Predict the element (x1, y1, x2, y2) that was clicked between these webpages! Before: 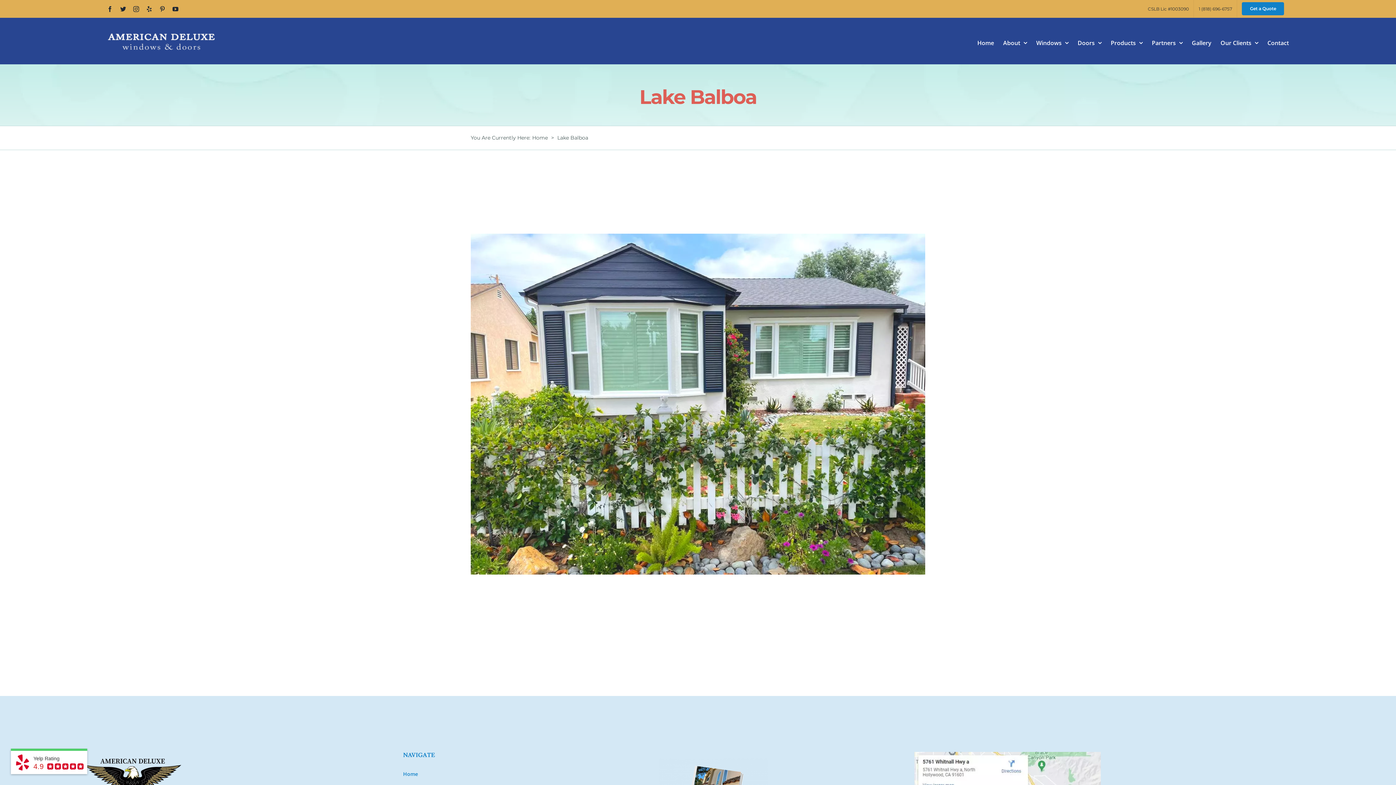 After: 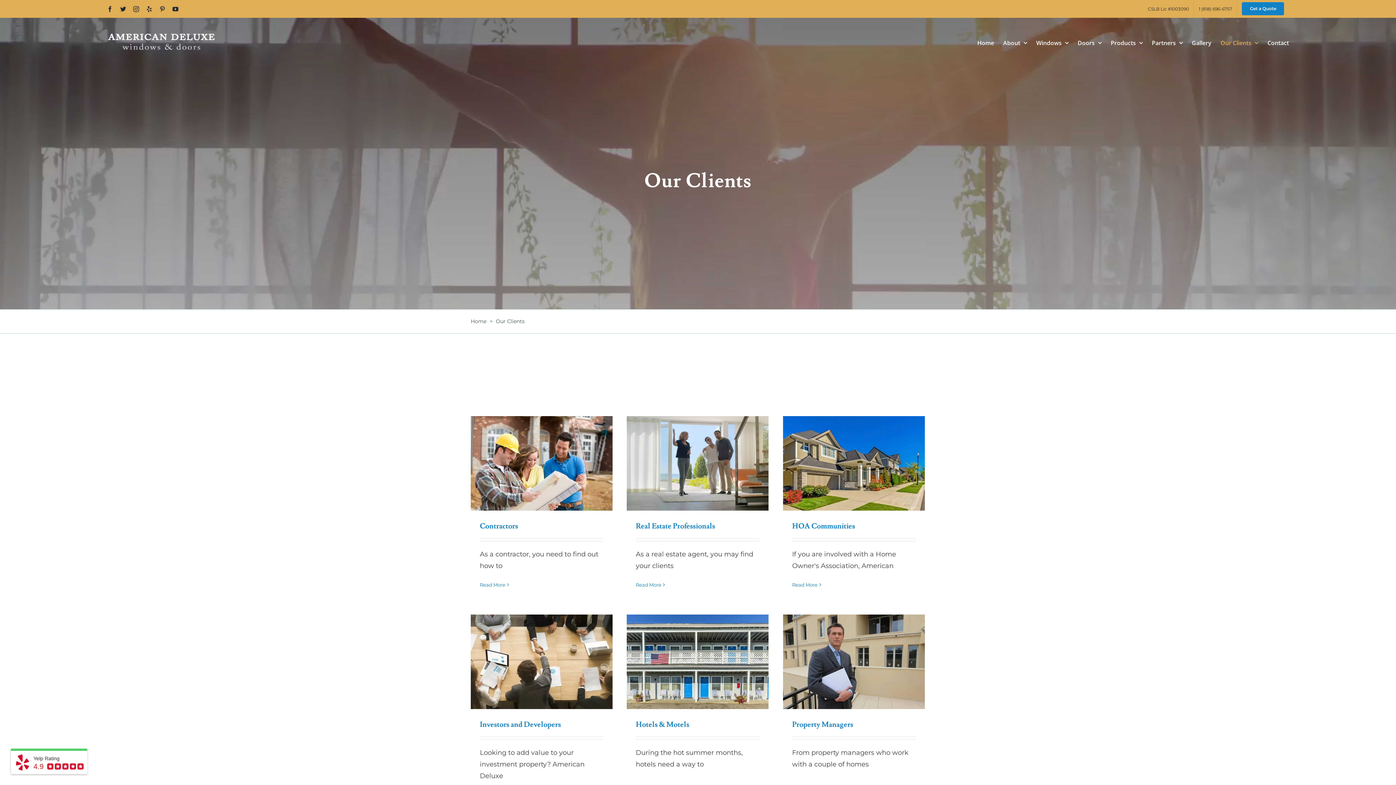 Action: bbox: (1220, 28, 1258, 56) label: Our Clients